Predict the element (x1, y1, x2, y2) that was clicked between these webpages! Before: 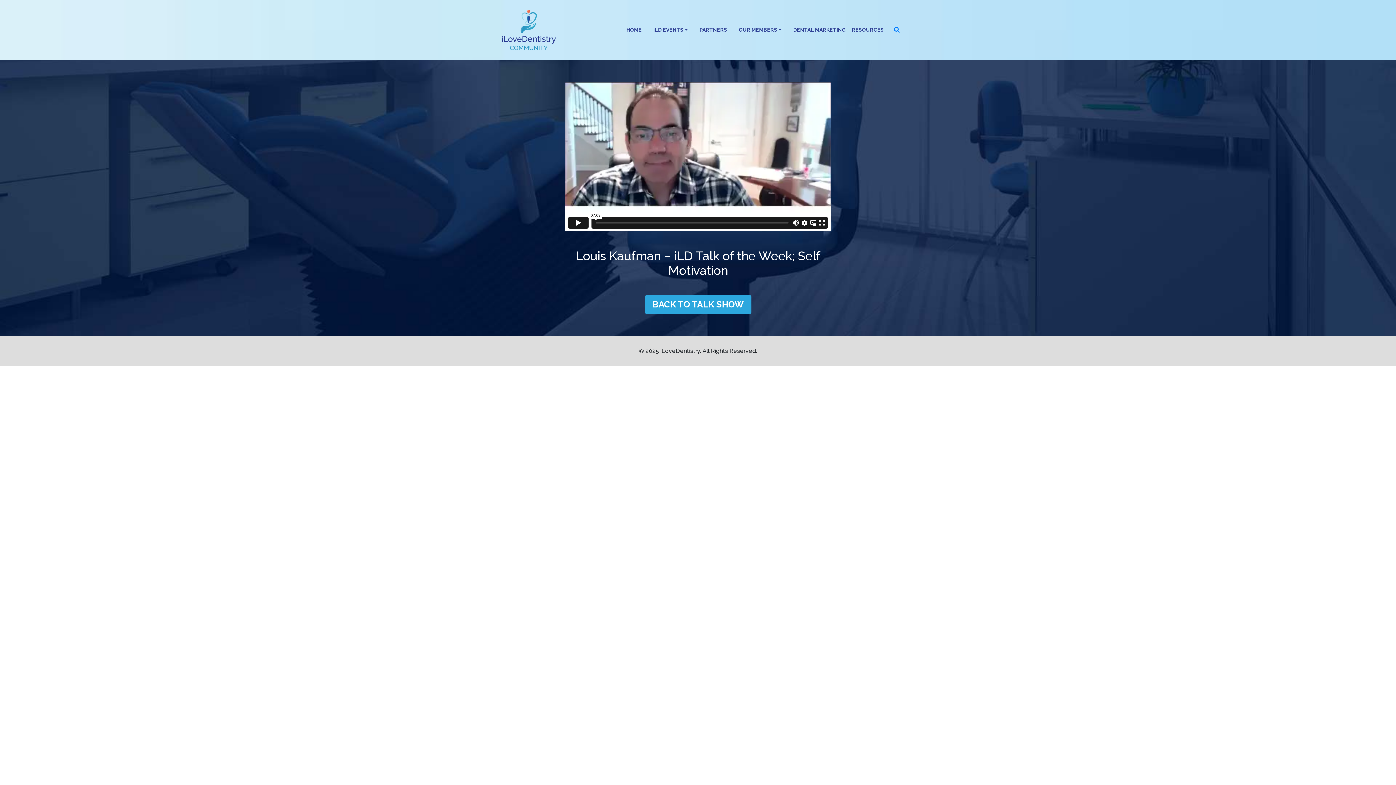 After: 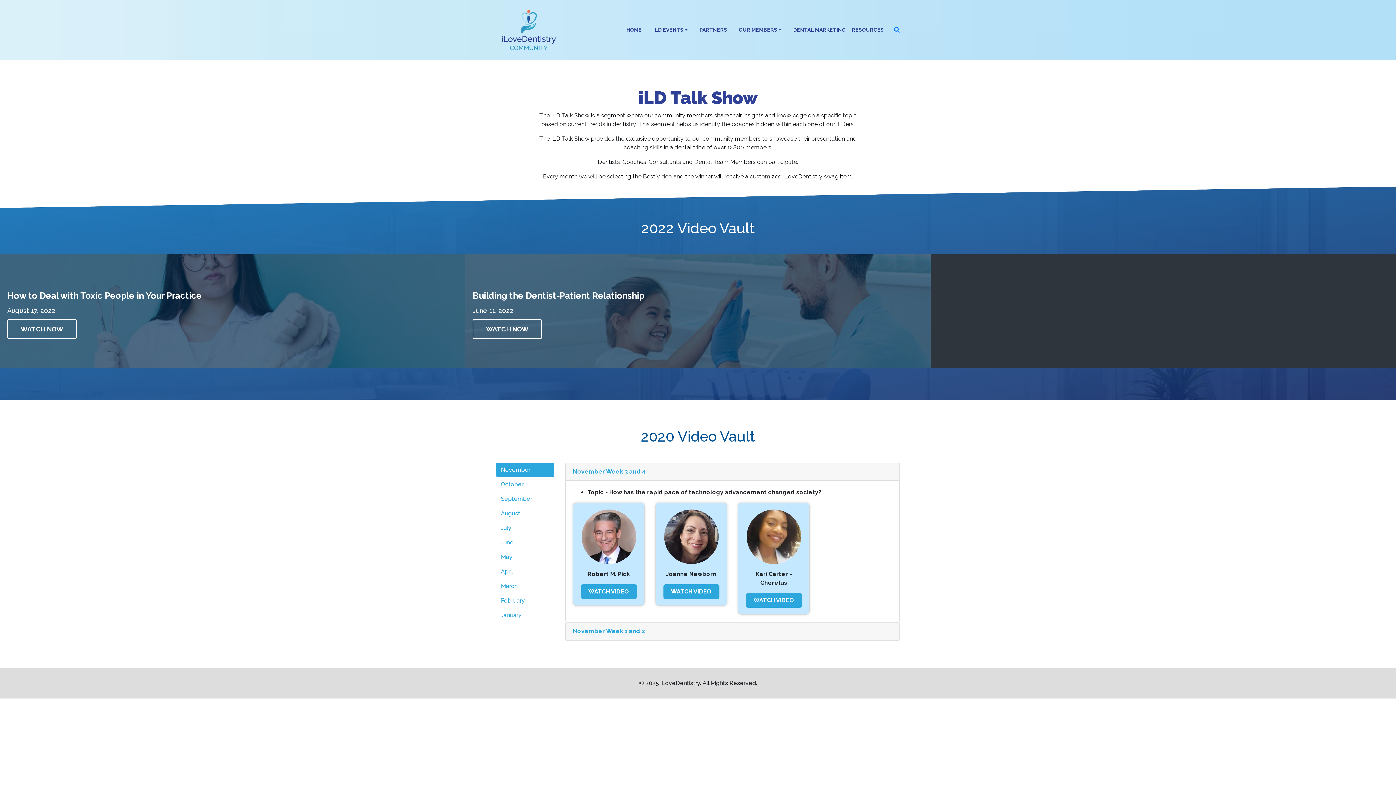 Action: bbox: (644, 295, 751, 314) label: BACK TO TALK SHOW